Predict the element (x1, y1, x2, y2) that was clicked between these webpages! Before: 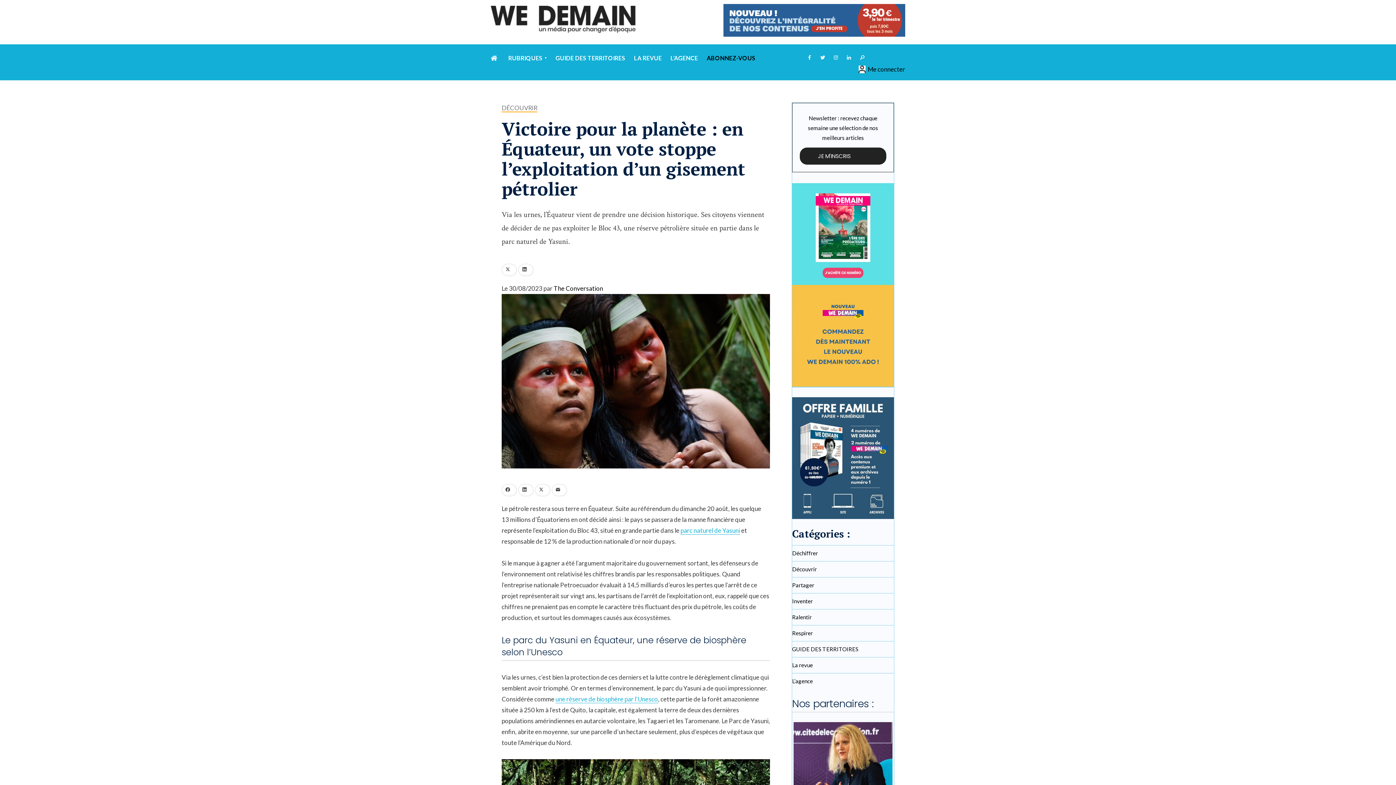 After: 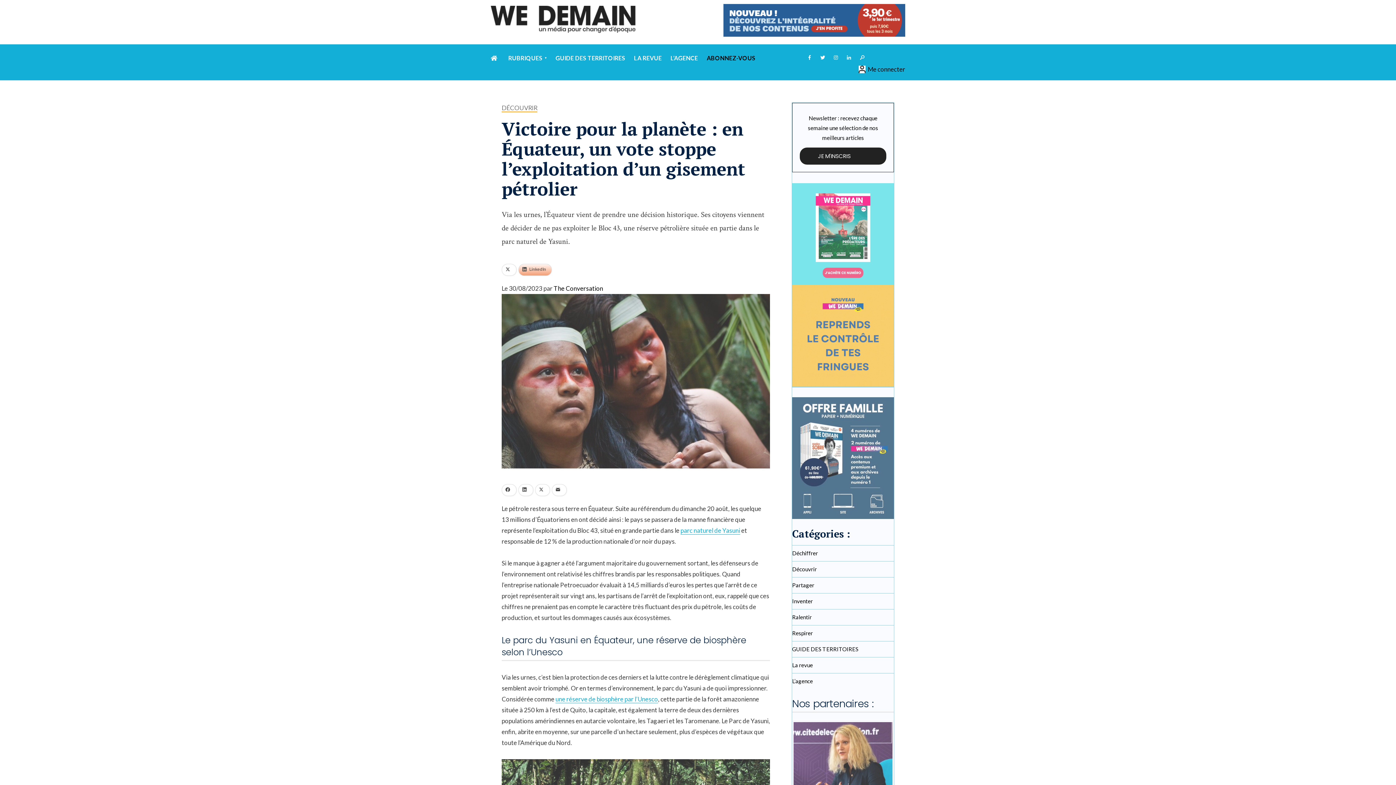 Action: bbox: (518, 264, 533, 276) label: LinkedIn